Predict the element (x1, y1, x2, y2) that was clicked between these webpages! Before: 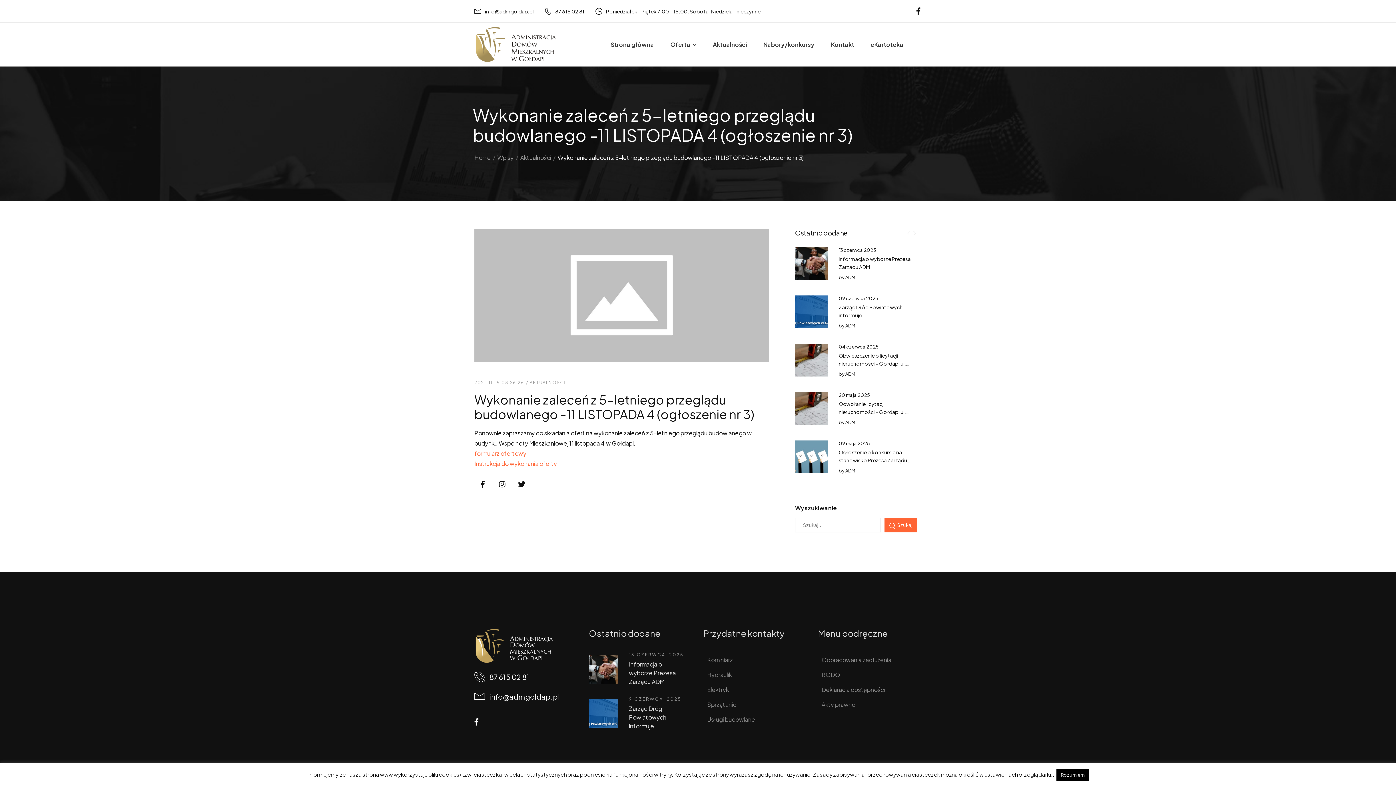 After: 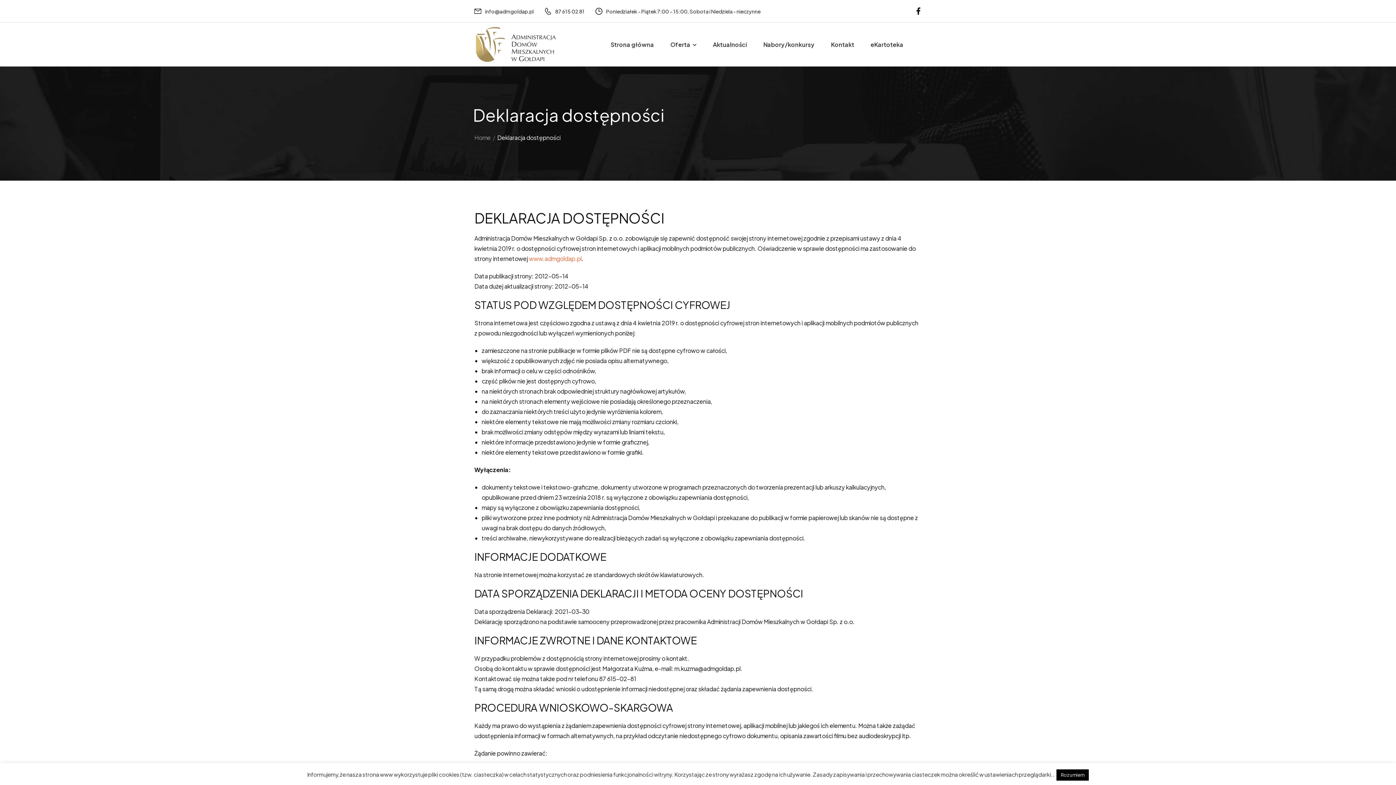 Action: label: Deklaracja dostępności bbox: (818, 682, 927, 697)